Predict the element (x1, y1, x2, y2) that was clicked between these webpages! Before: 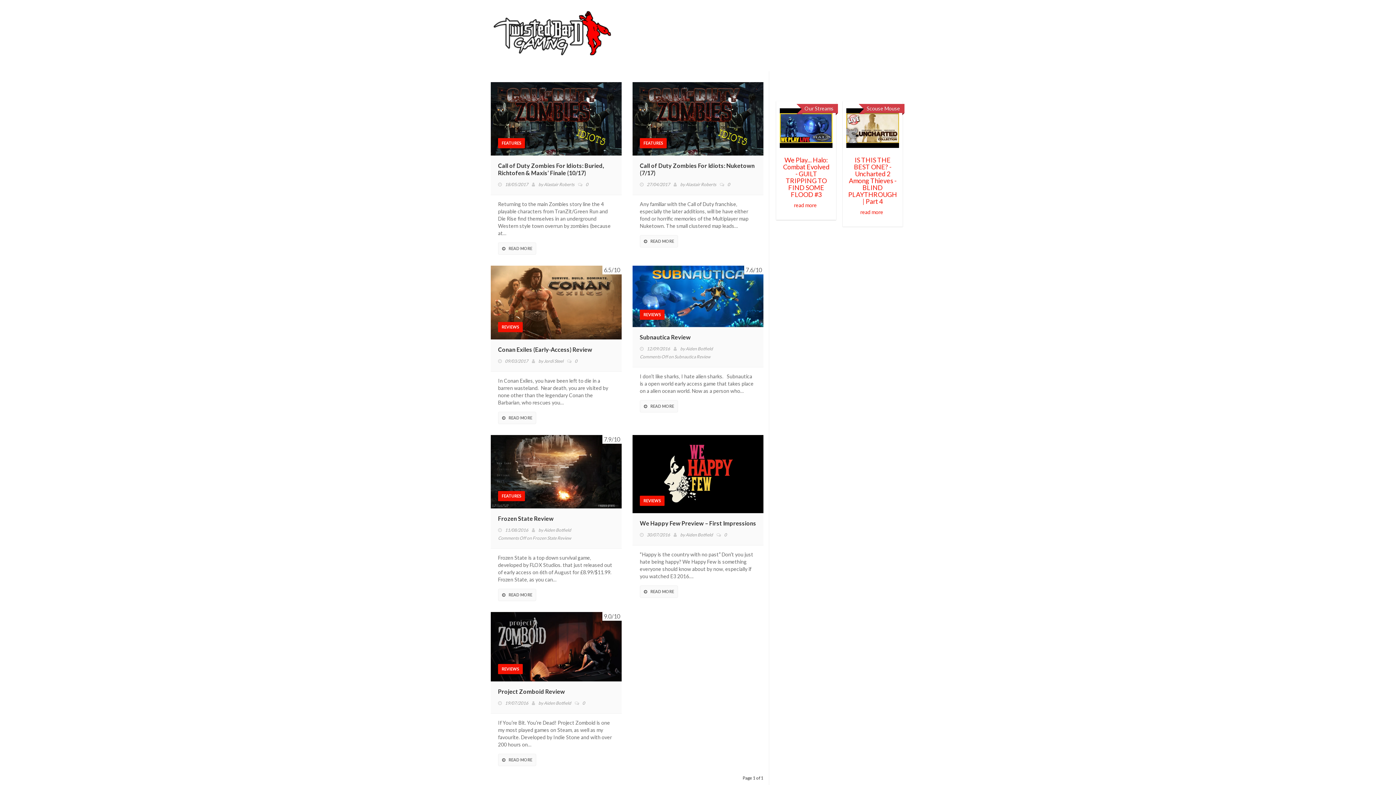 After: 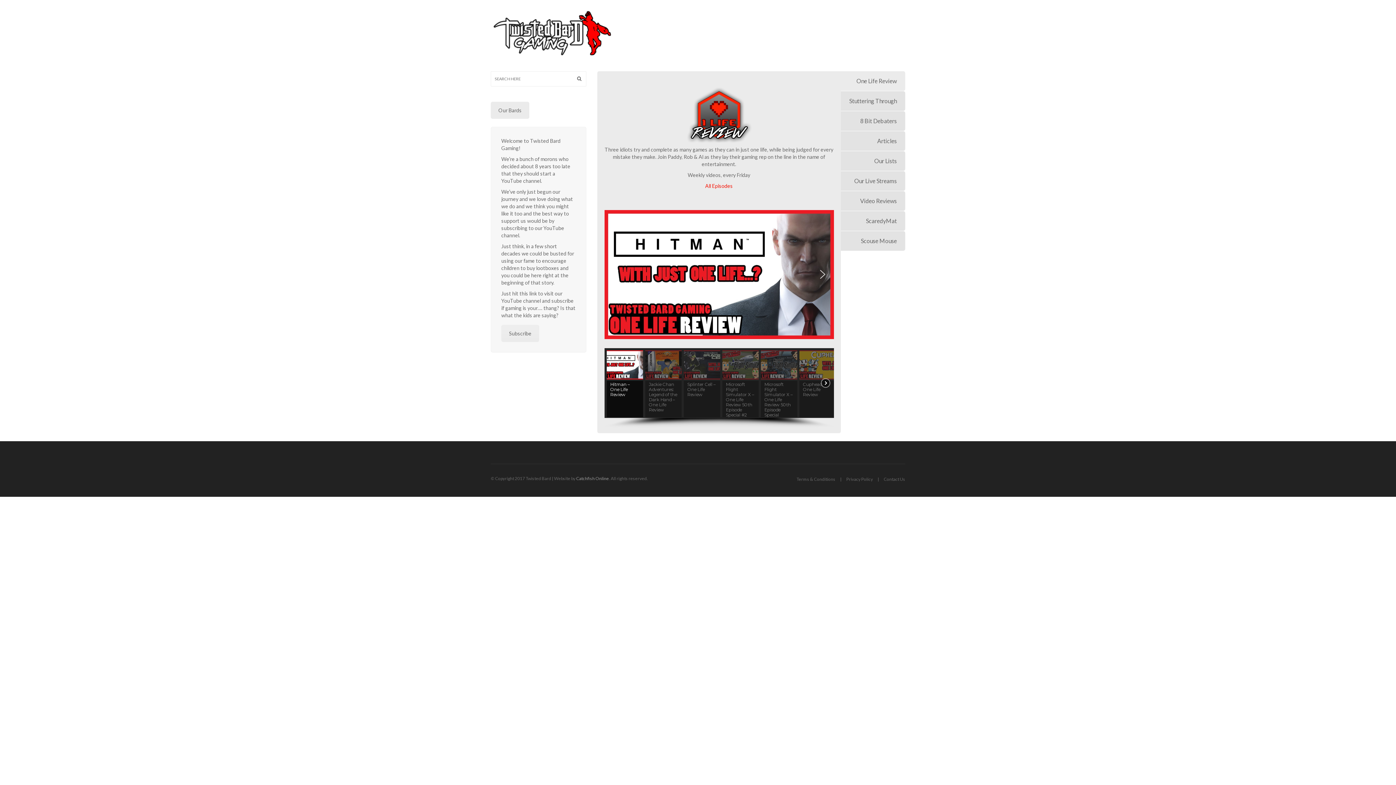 Action: bbox: (490, 0, 619, 71)